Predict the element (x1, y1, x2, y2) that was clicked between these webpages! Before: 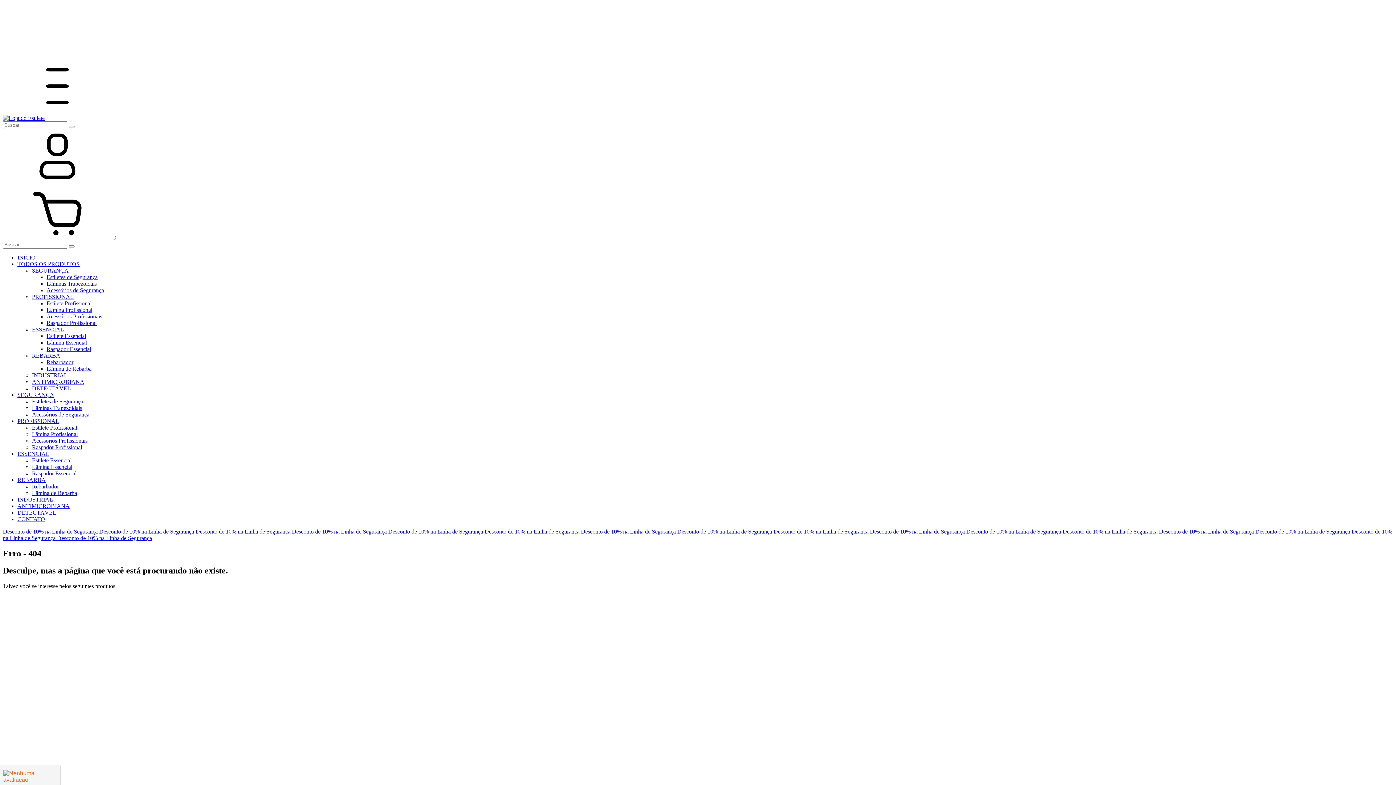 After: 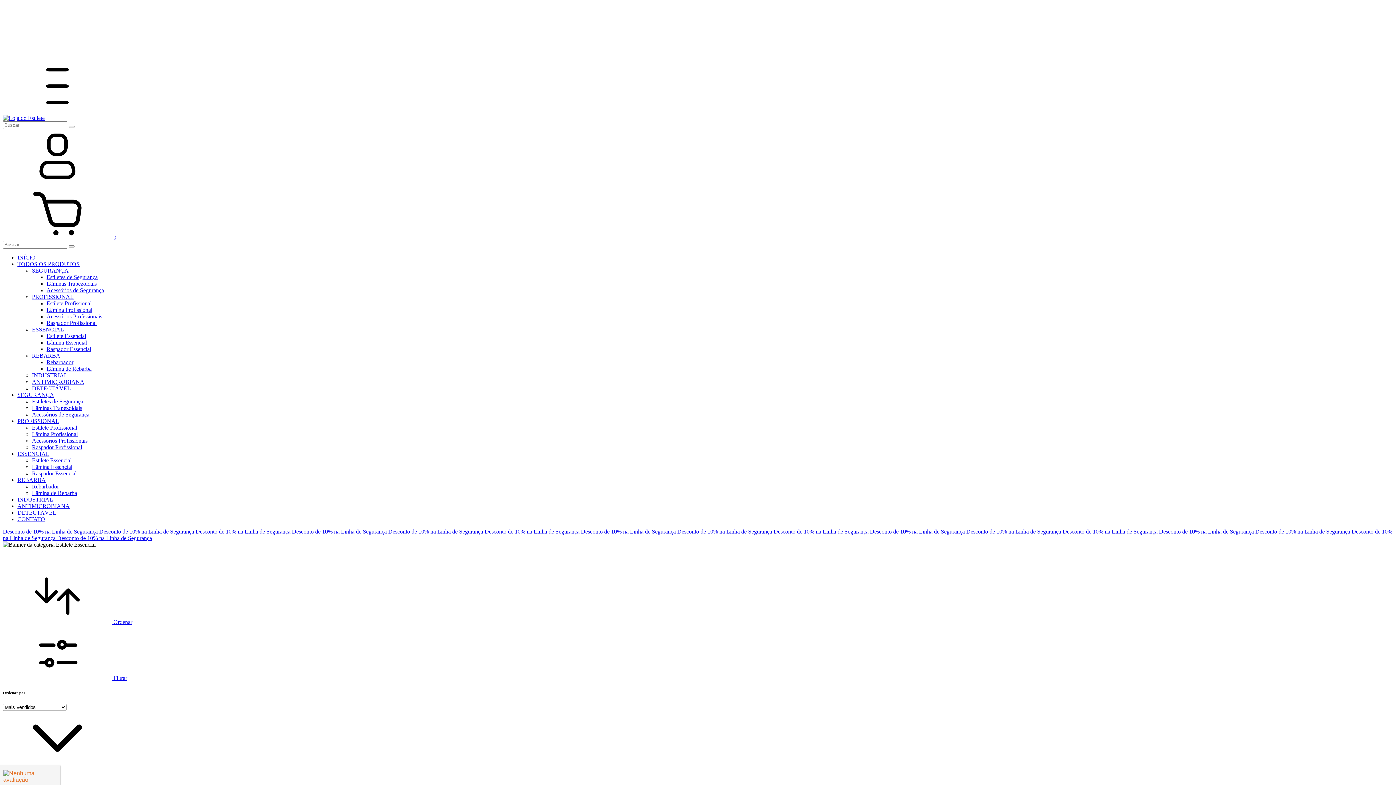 Action: label: Estilete Essencial bbox: (46, 333, 86, 339)